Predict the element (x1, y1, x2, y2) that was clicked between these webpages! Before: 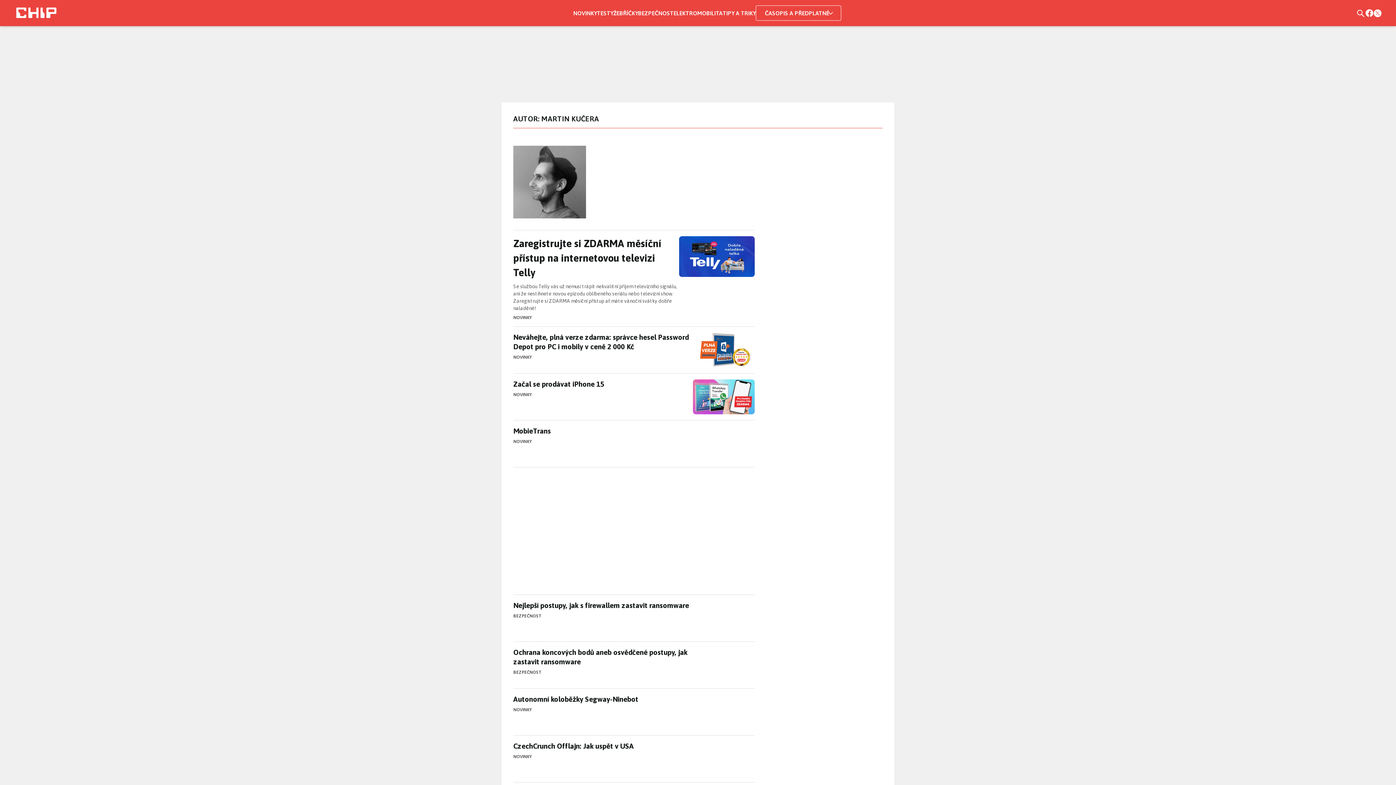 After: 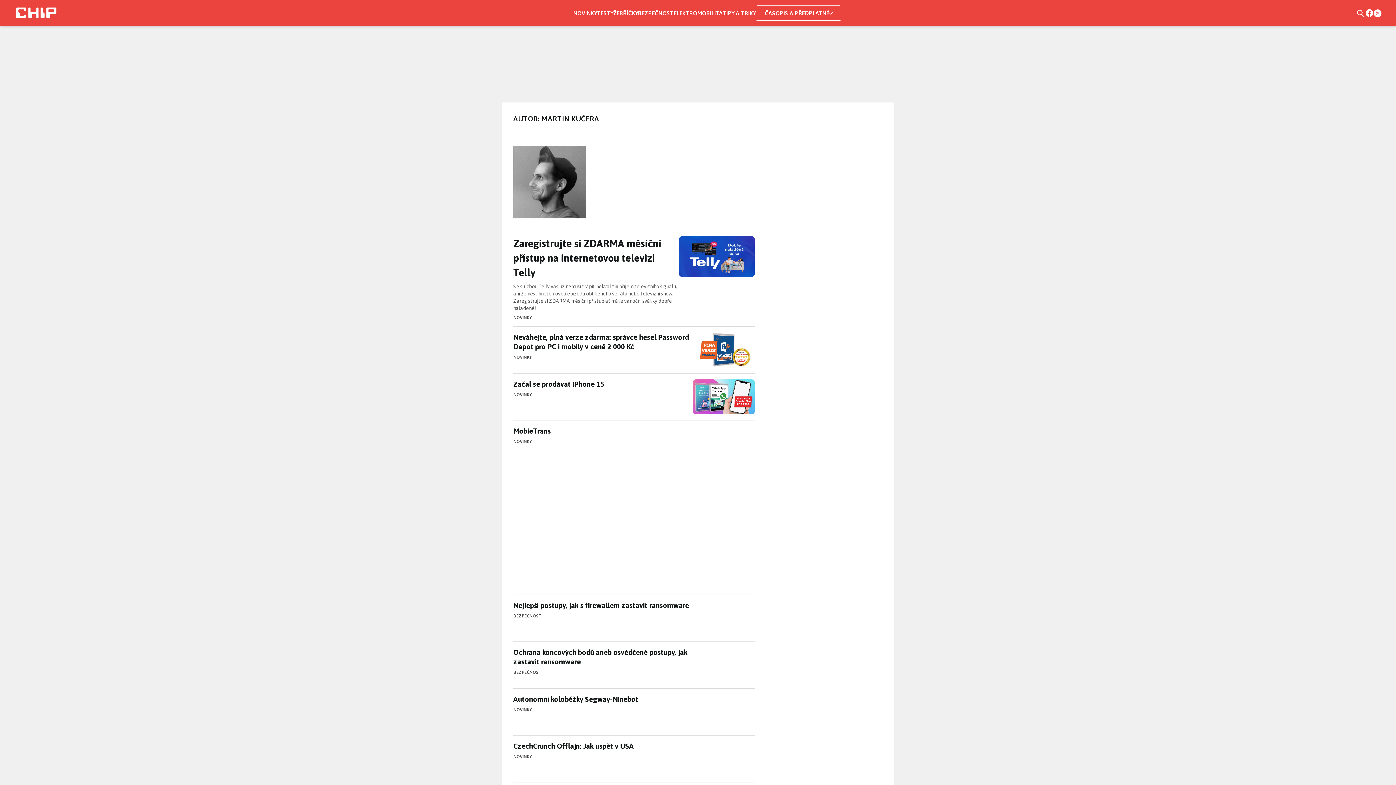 Action: bbox: (1365, 8, 1374, 17)